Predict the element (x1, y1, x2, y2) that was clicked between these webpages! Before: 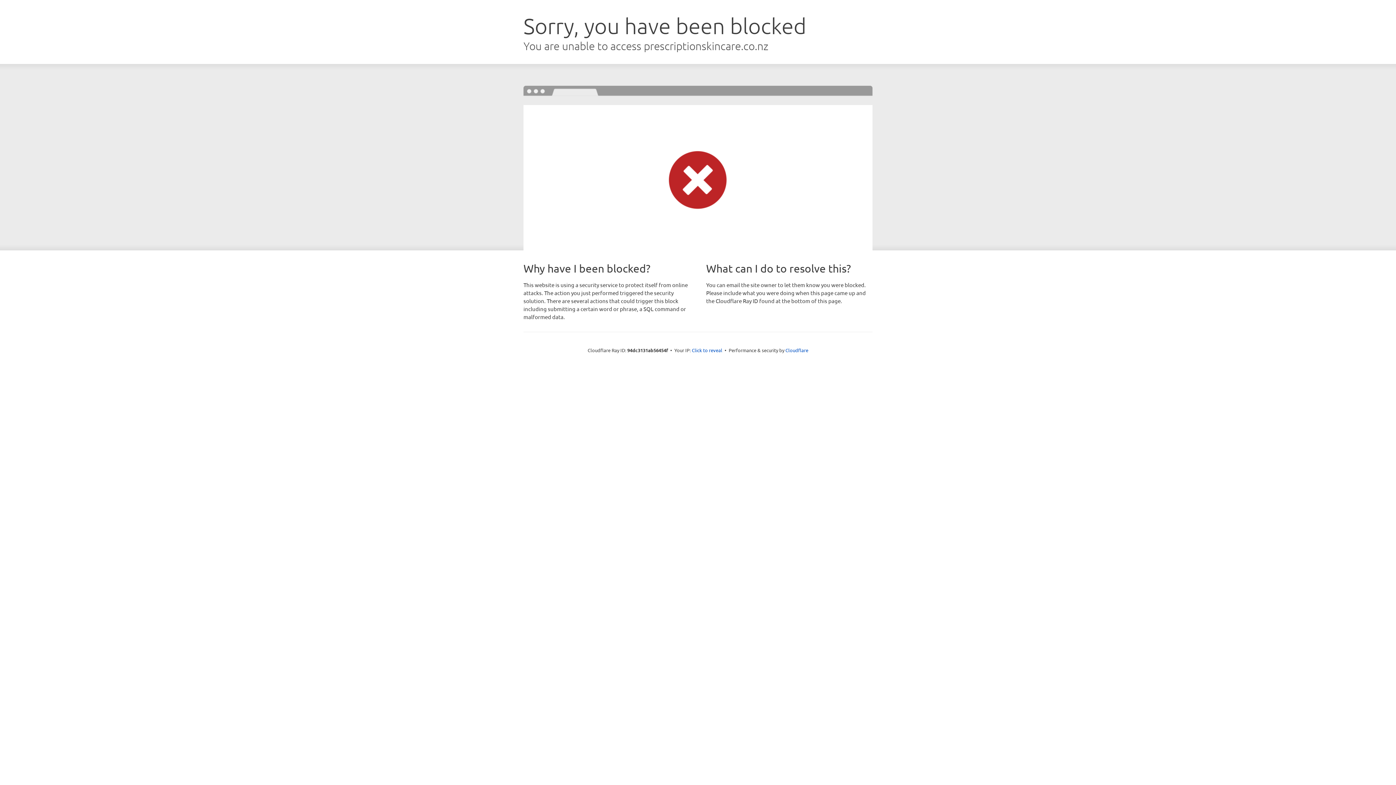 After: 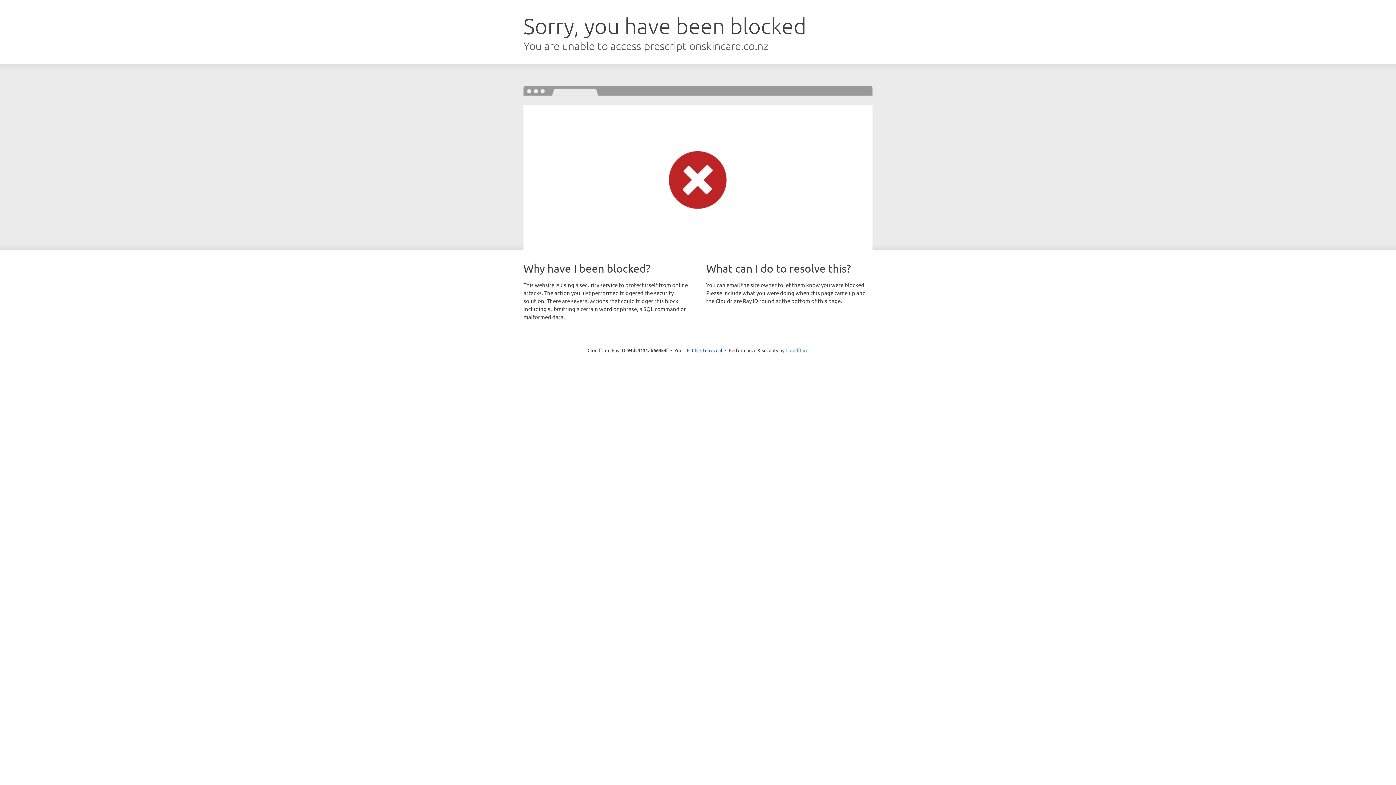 Action: label: Cloudflare bbox: (785, 347, 808, 353)